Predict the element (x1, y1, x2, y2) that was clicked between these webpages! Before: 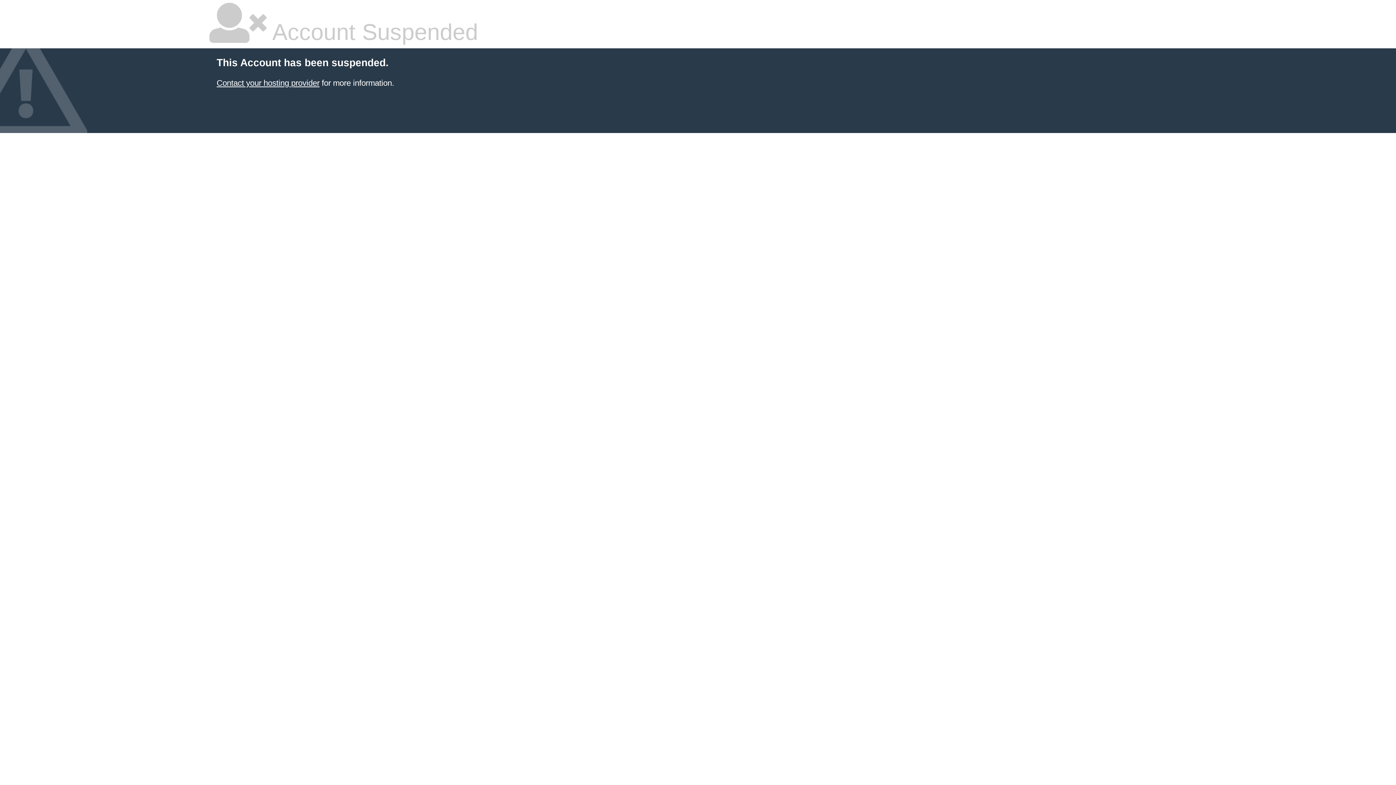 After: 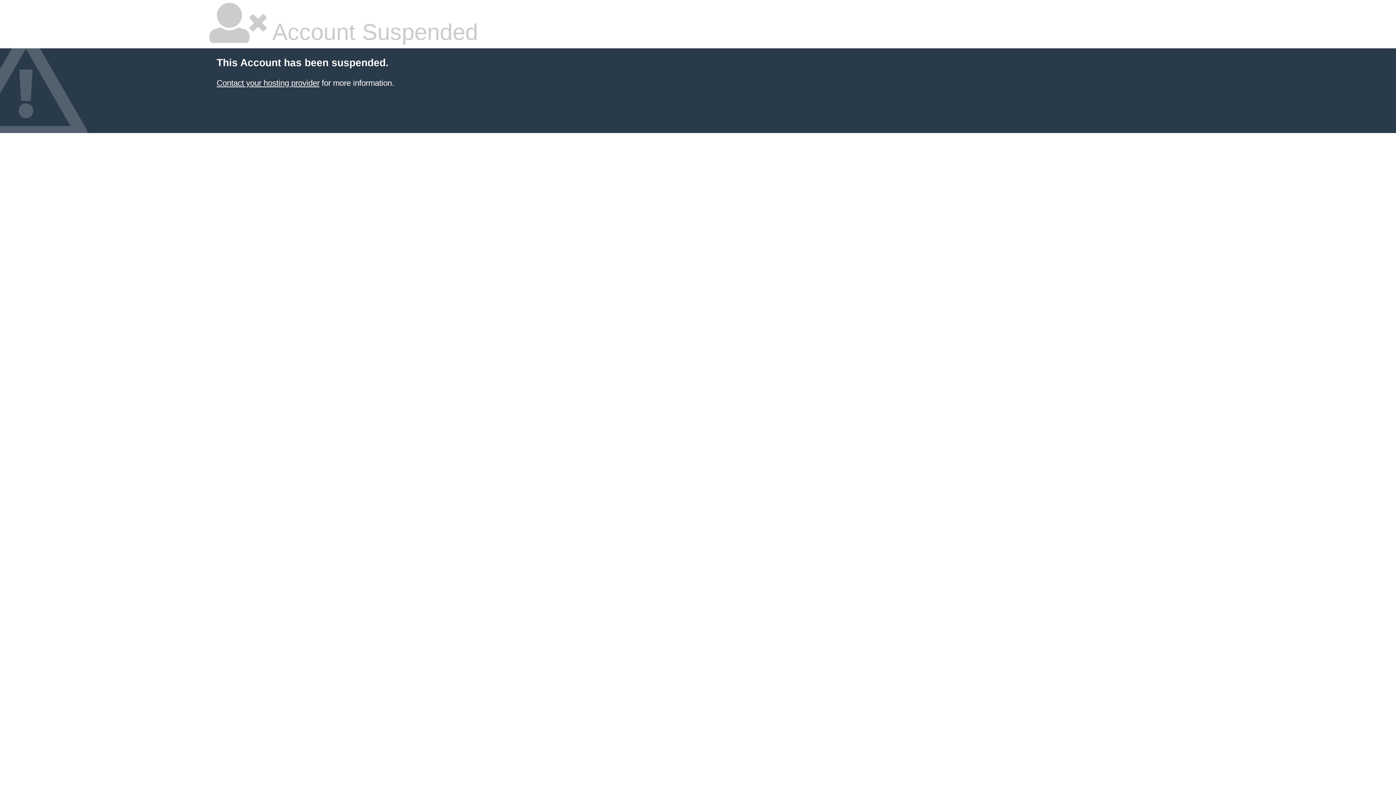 Action: bbox: (216, 78, 319, 87) label: Contact your hosting provider